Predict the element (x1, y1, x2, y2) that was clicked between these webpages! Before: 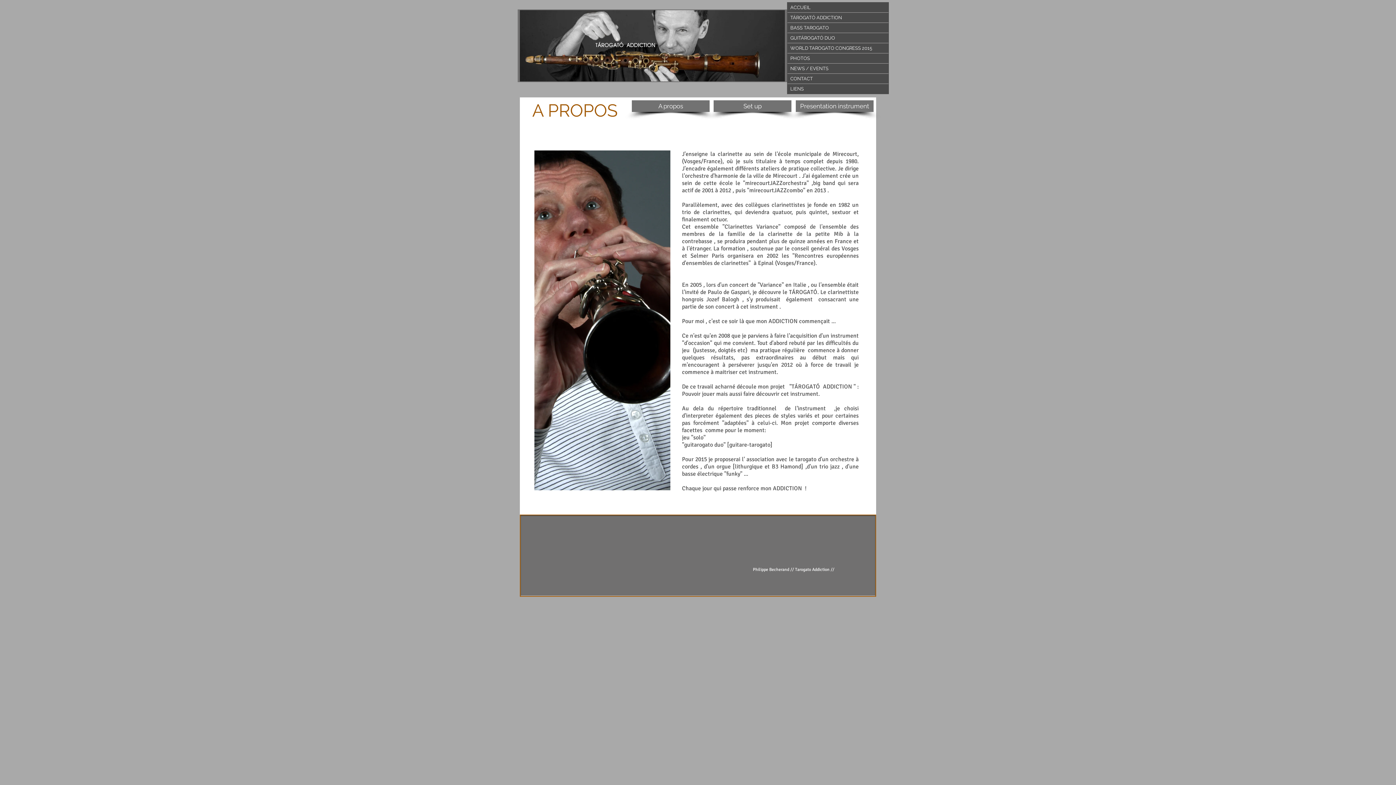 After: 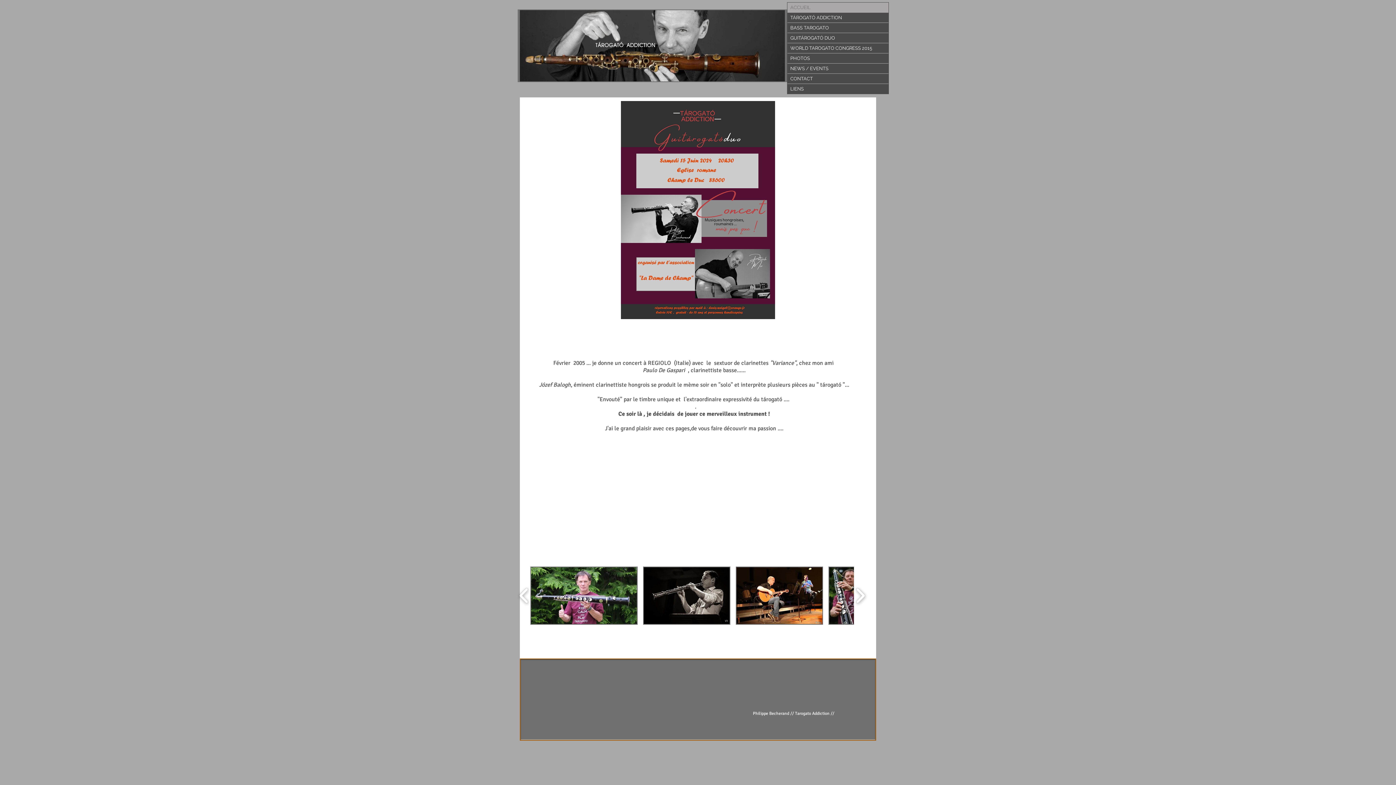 Action: label: ACCUEIL bbox: (787, 2, 888, 12)